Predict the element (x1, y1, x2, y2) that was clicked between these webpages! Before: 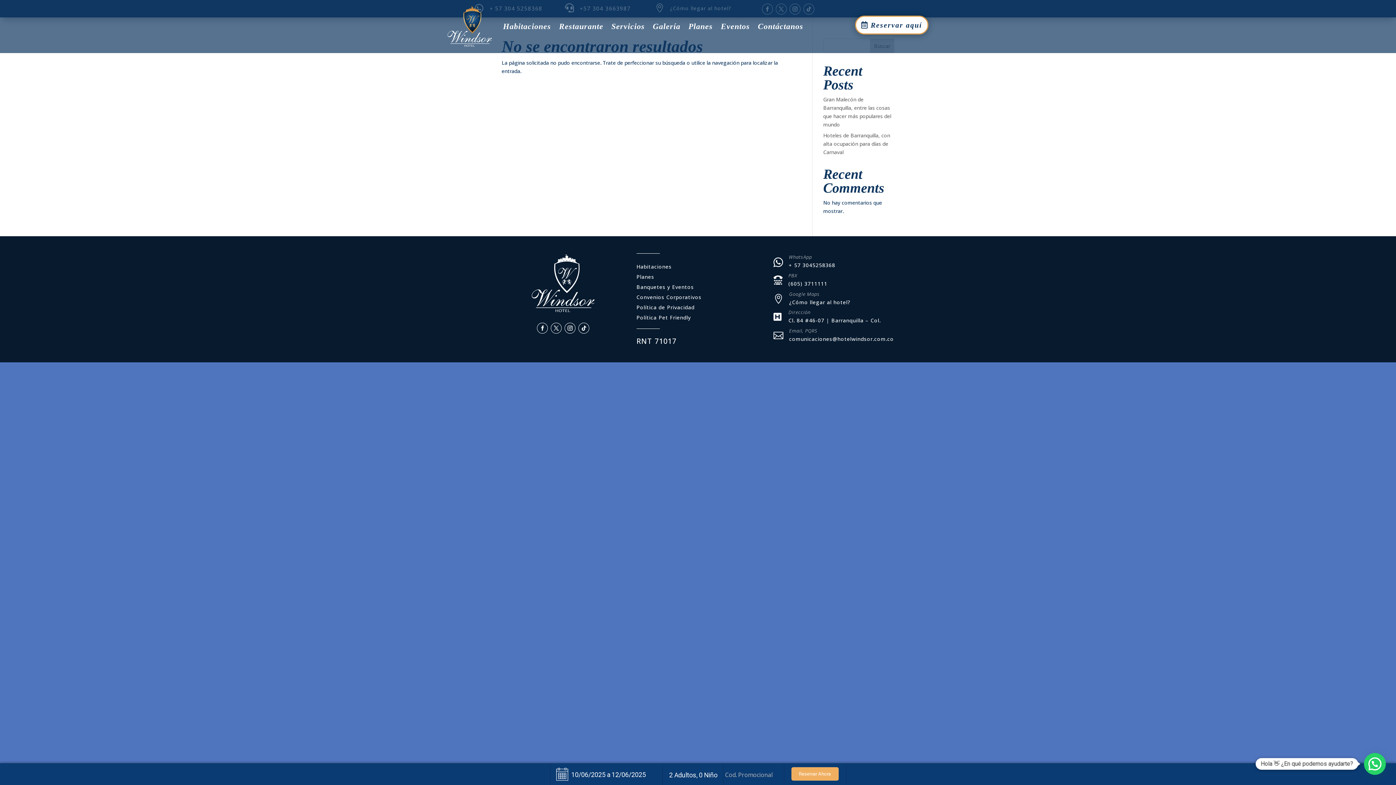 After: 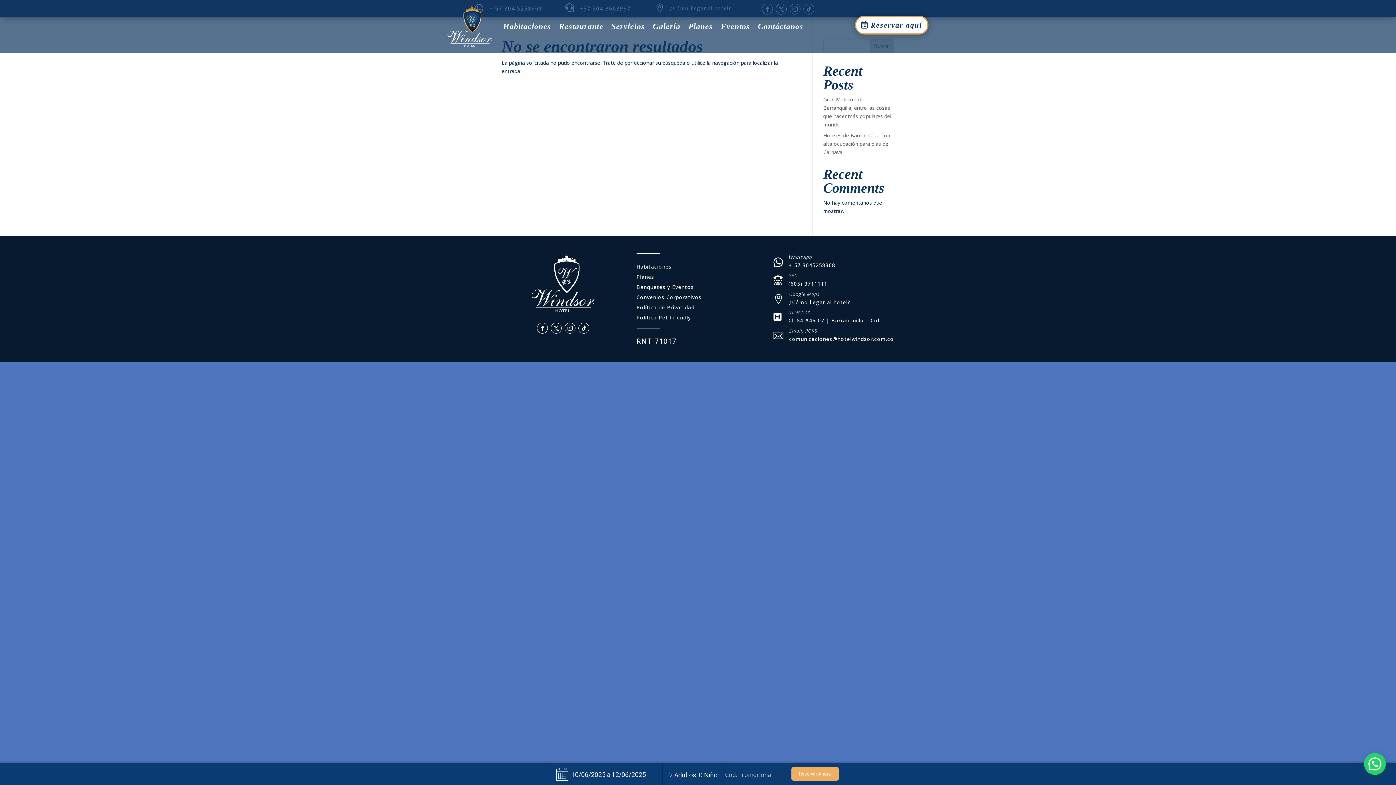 Action: label: (605) 3711111 bbox: (788, 280, 827, 287)